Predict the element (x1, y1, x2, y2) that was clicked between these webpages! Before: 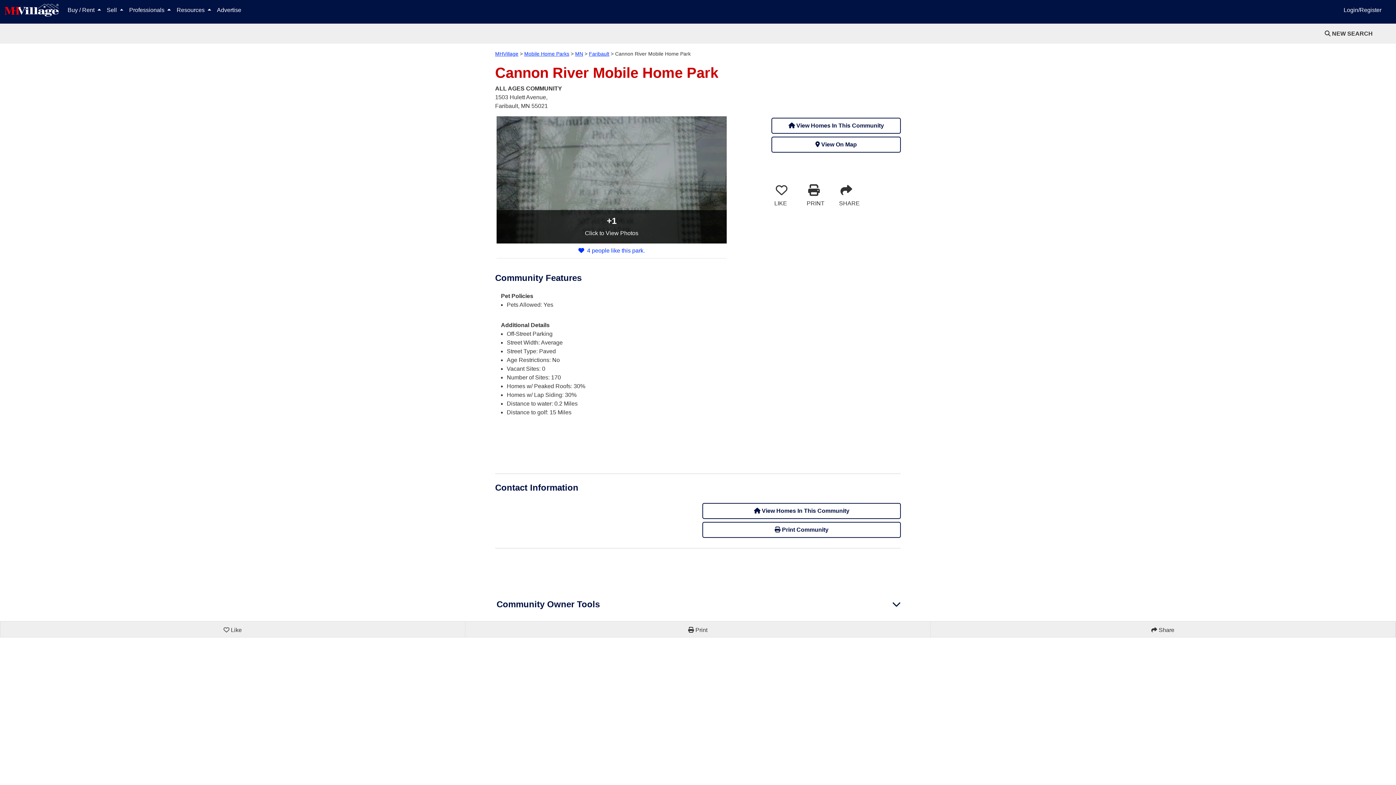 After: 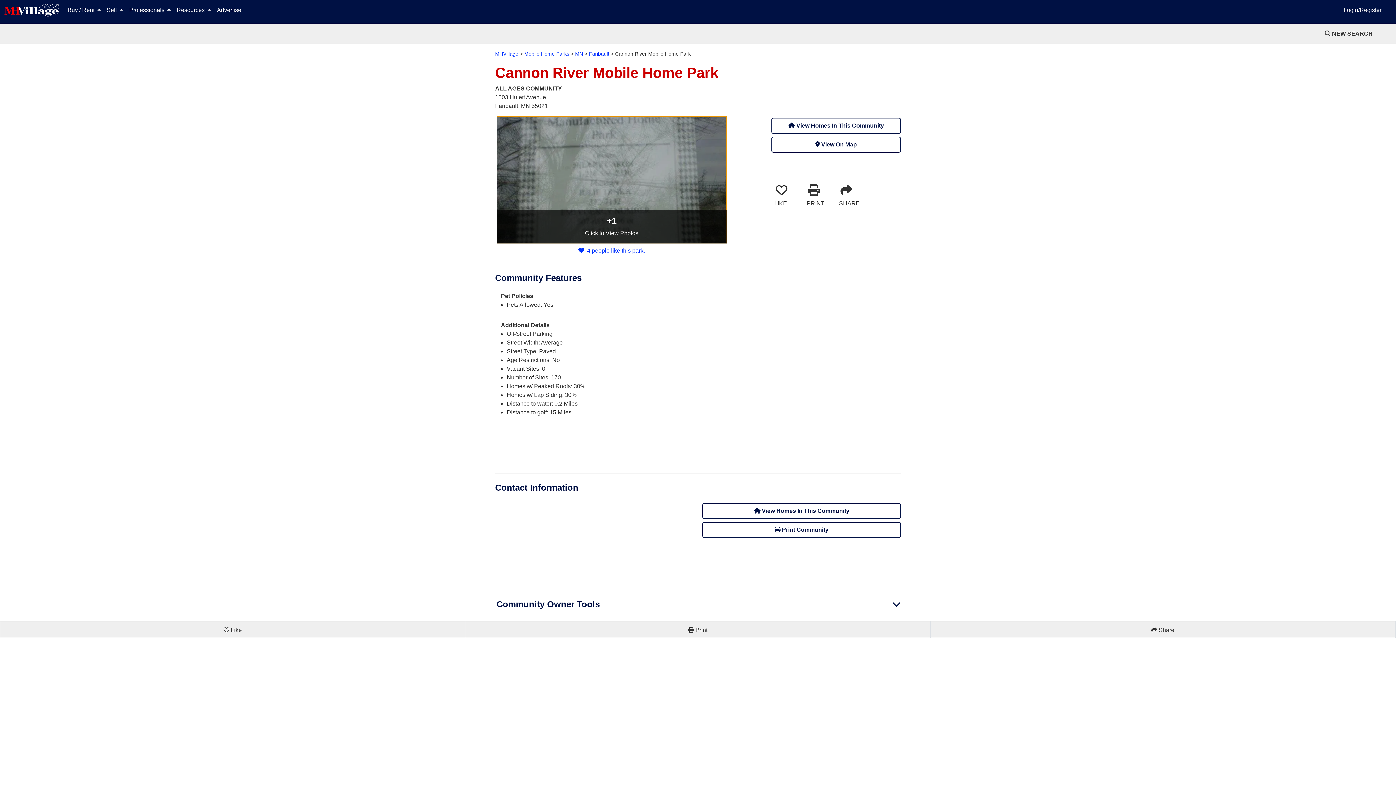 Action: label: Photo 1 of 2 of park located at 1503 Hulett Avenue Faribault, MN 55021 bbox: (496, 116, 726, 243)